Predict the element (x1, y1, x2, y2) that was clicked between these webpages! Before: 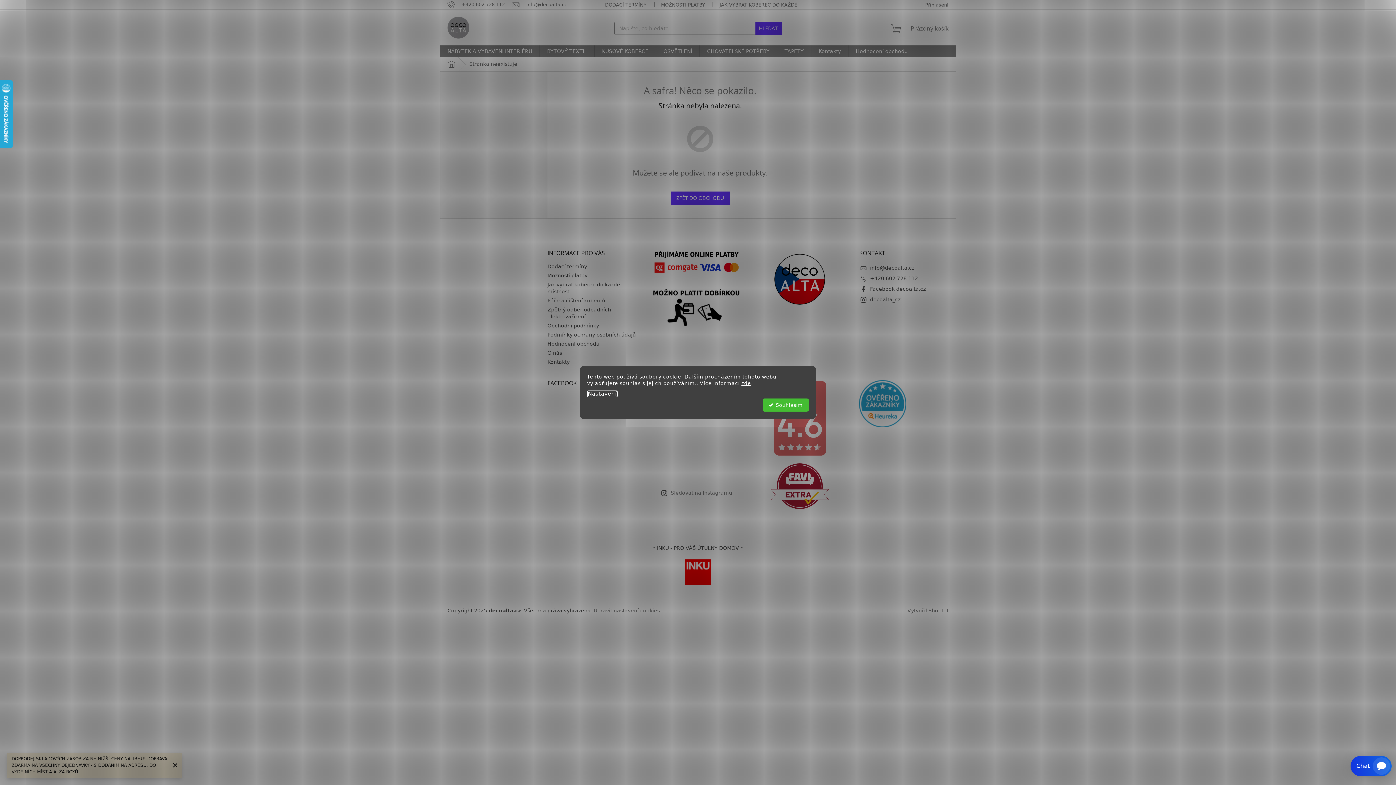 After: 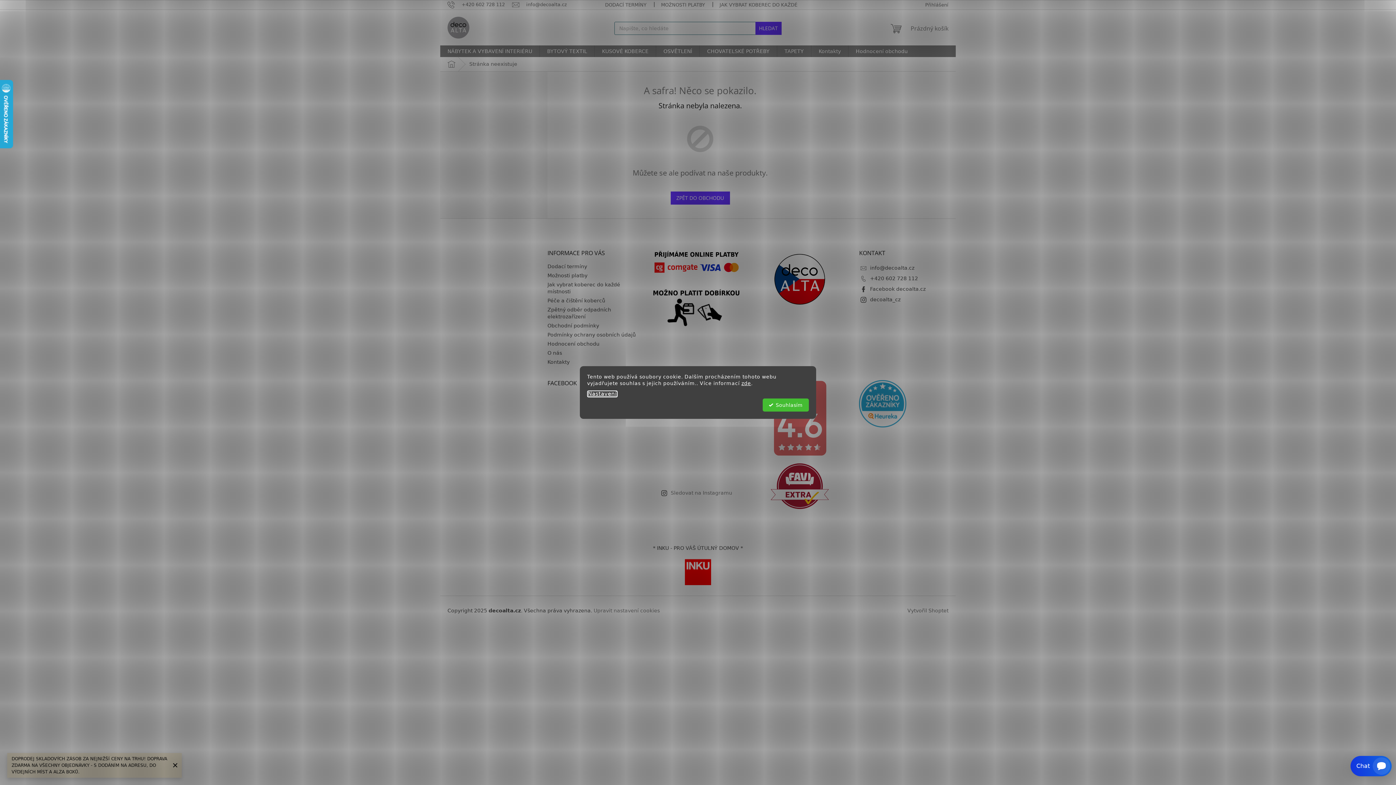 Action: bbox: (755, 21, 781, 34) label: HLEDAT